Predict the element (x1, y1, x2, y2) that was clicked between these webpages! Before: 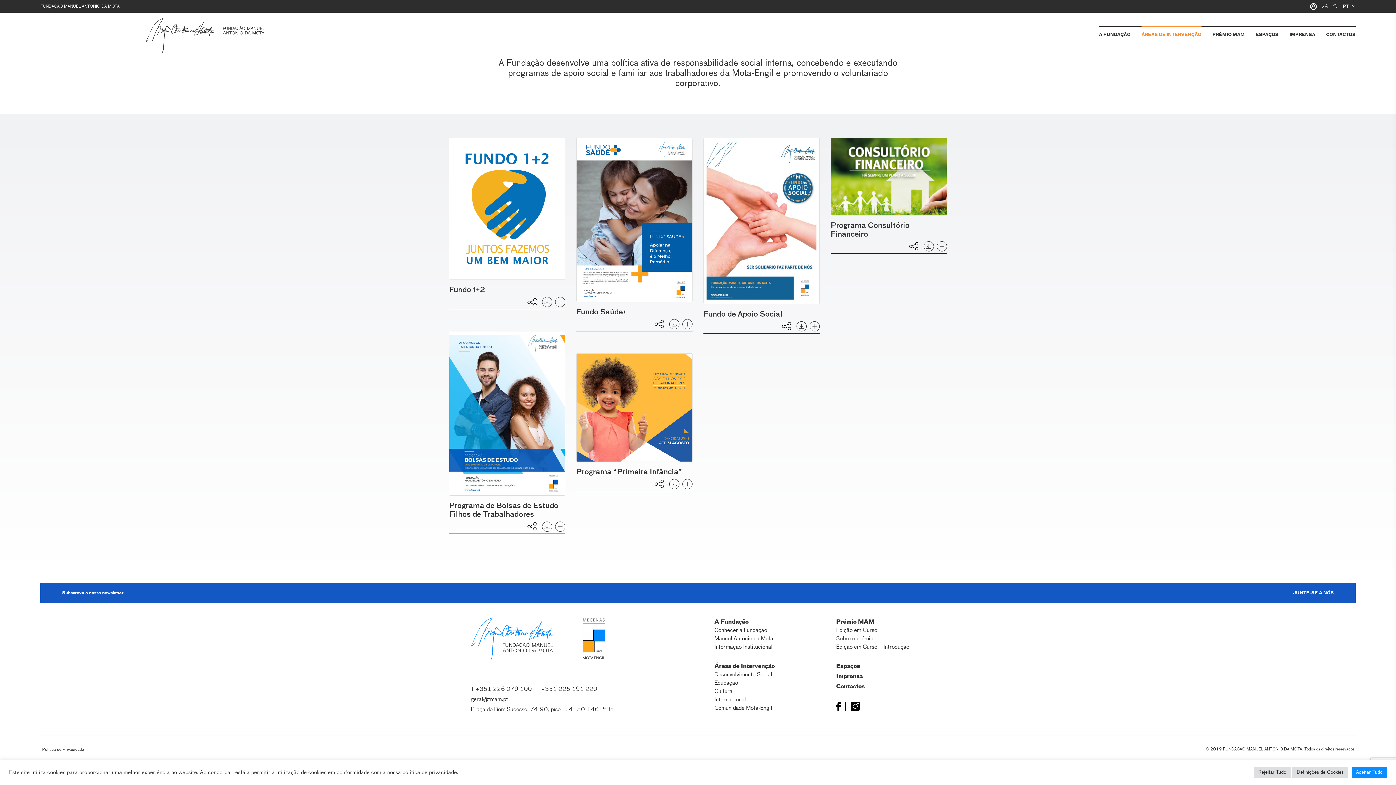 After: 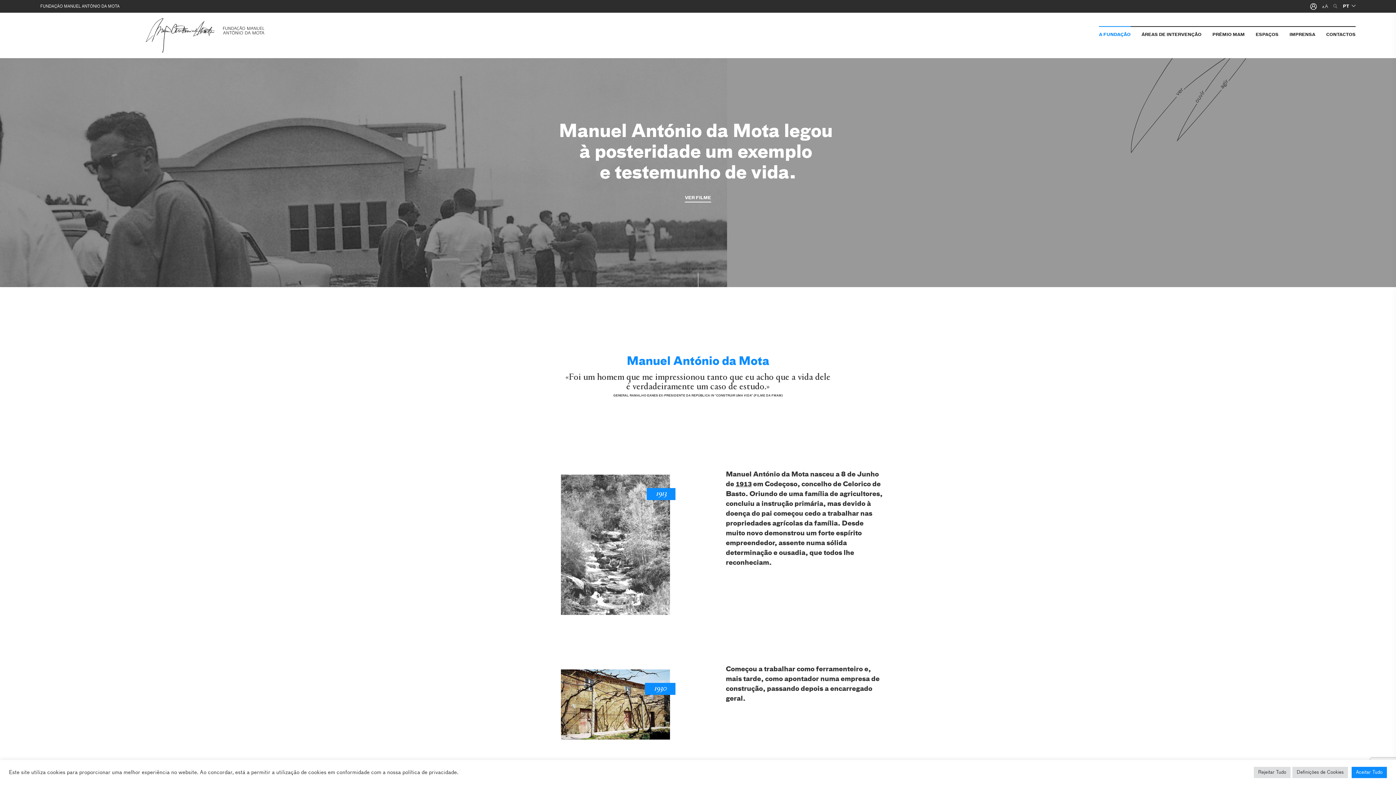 Action: bbox: (714, 636, 773, 641) label: Manuel António da Mota